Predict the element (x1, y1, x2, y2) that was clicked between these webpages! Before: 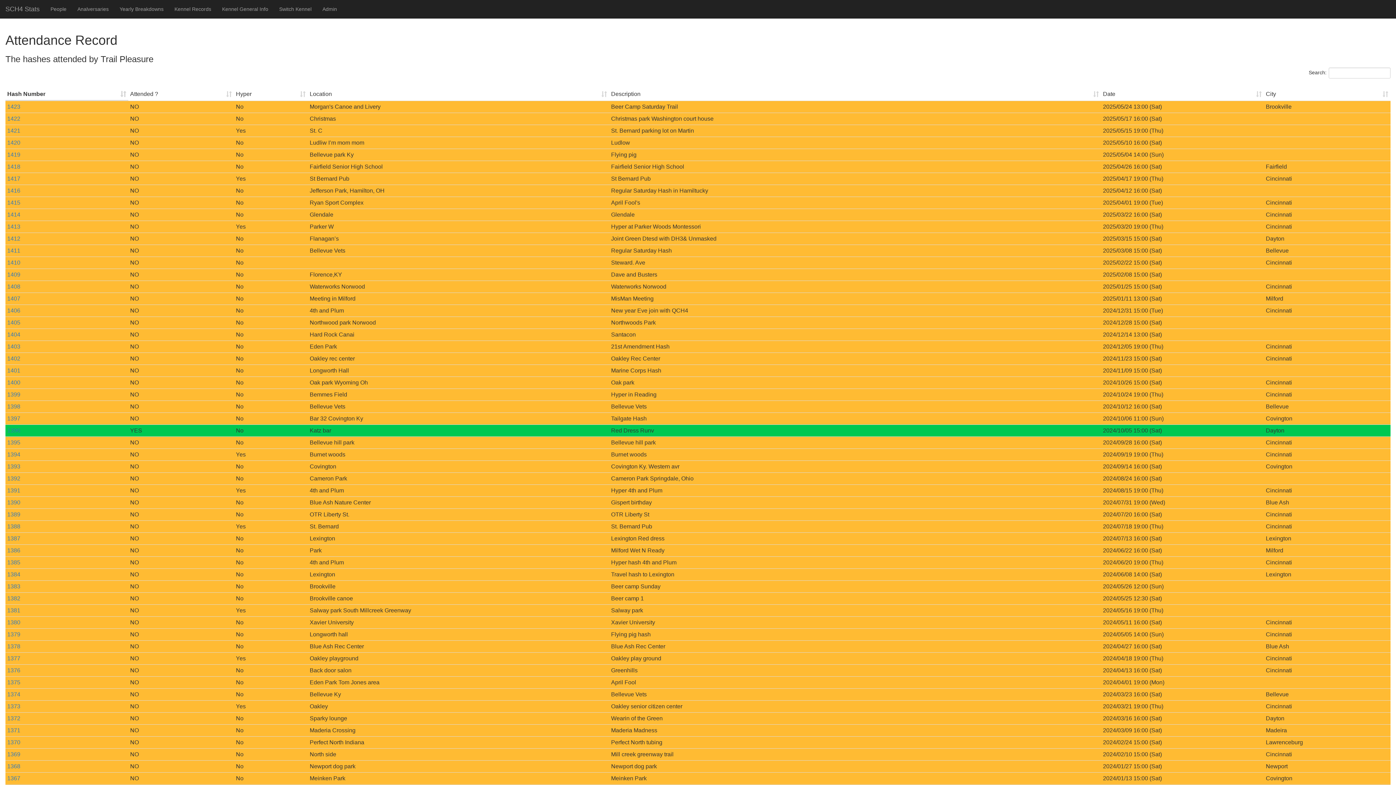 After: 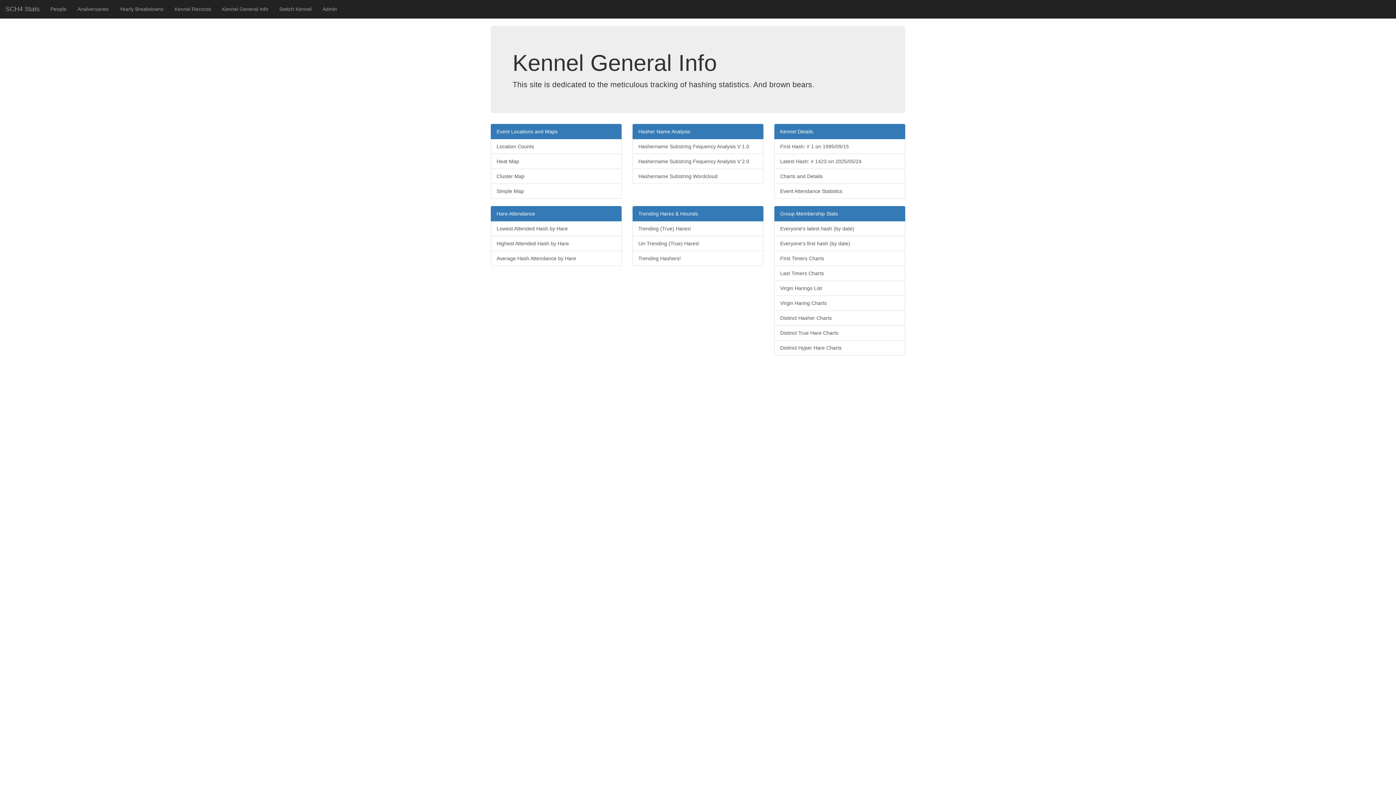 Action: label: Kennel General Info bbox: (216, 0, 273, 18)